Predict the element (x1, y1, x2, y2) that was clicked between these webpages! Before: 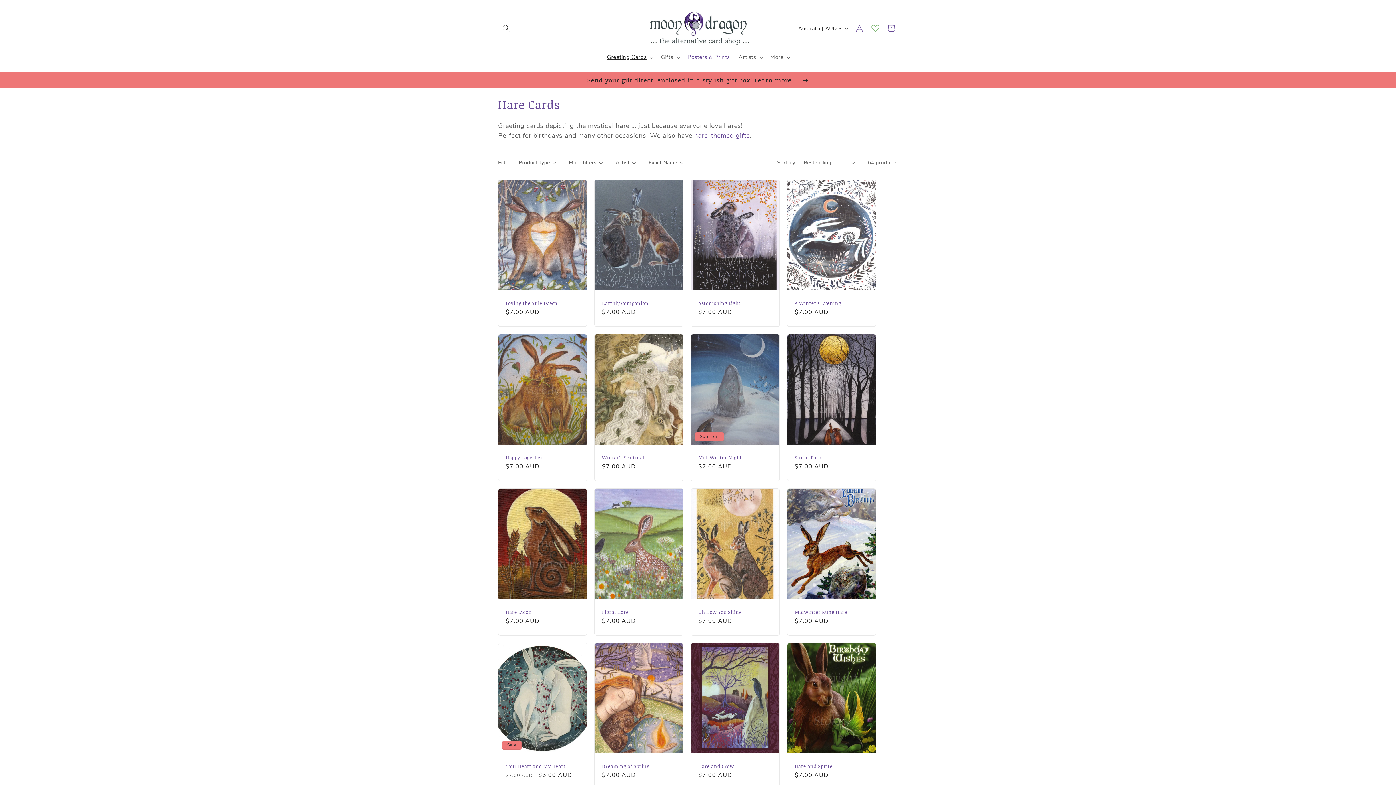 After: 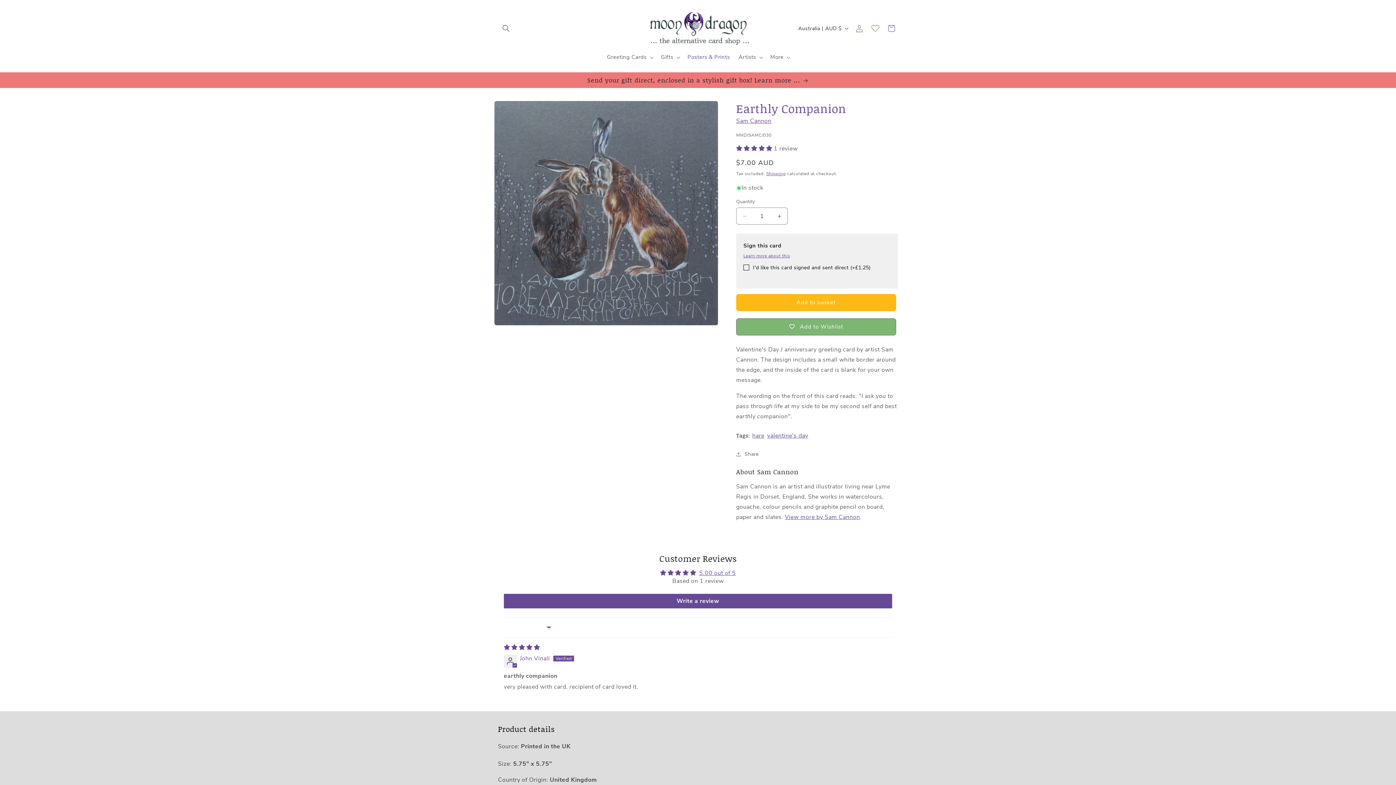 Action: bbox: (602, 300, 676, 306) label: Earthly Companion